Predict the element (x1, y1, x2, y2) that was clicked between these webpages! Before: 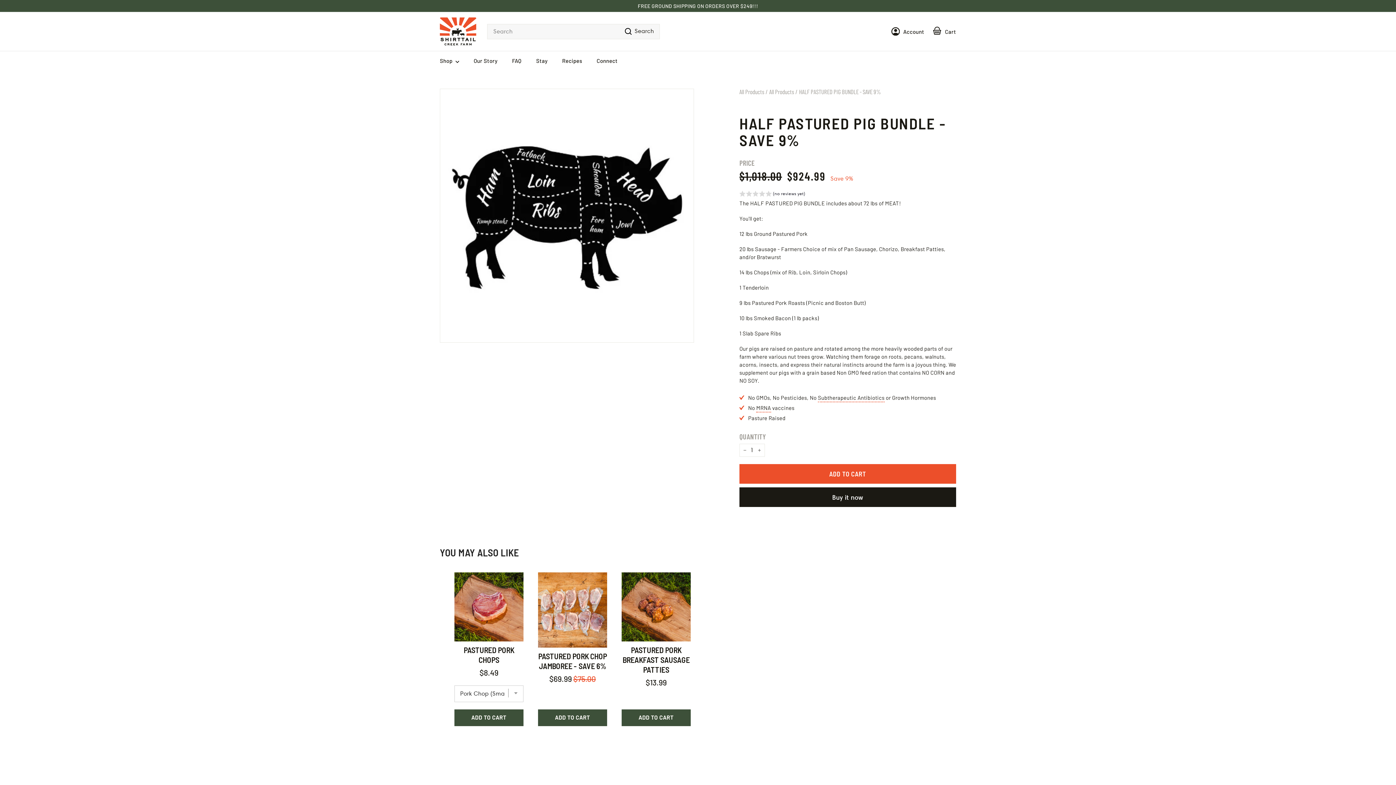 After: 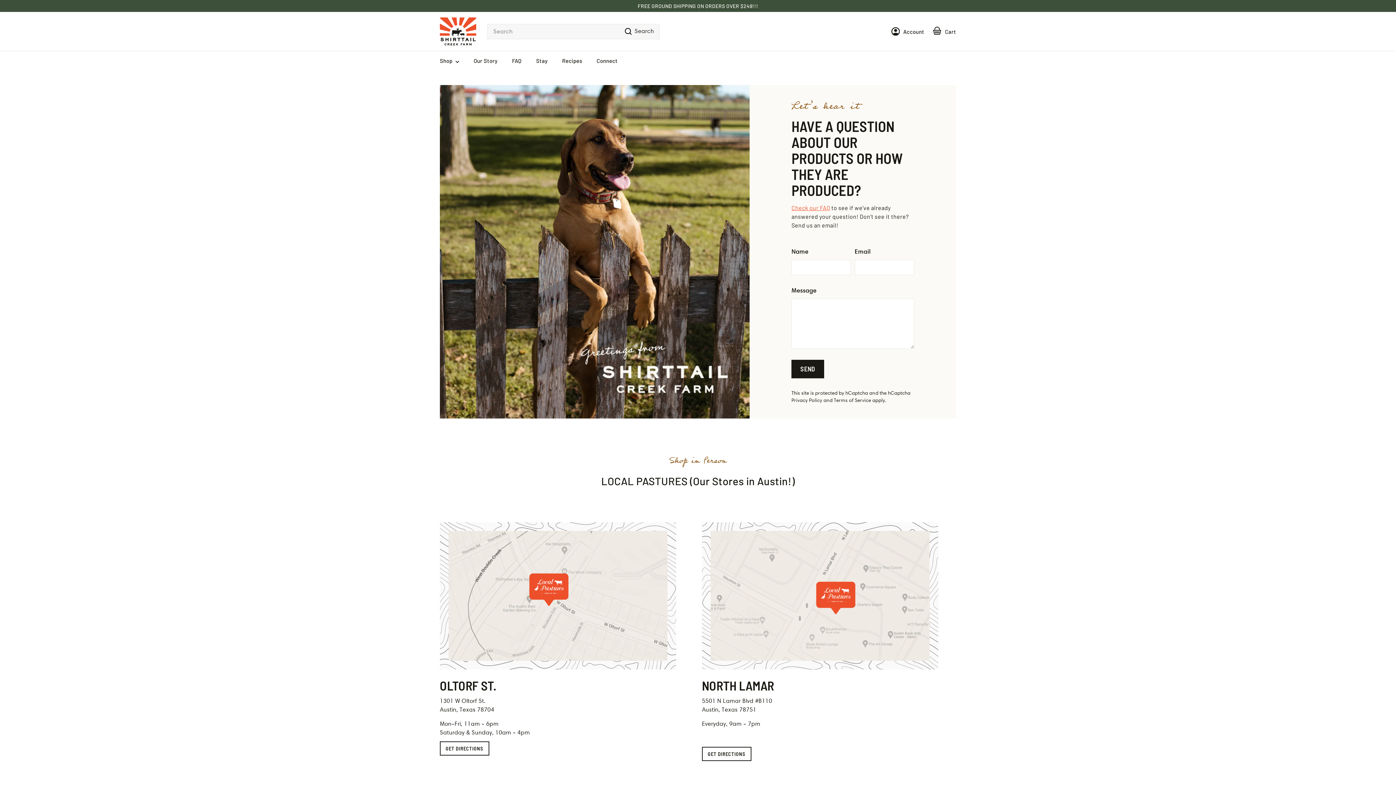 Action: label: Connect bbox: (589, 51, 625, 70)